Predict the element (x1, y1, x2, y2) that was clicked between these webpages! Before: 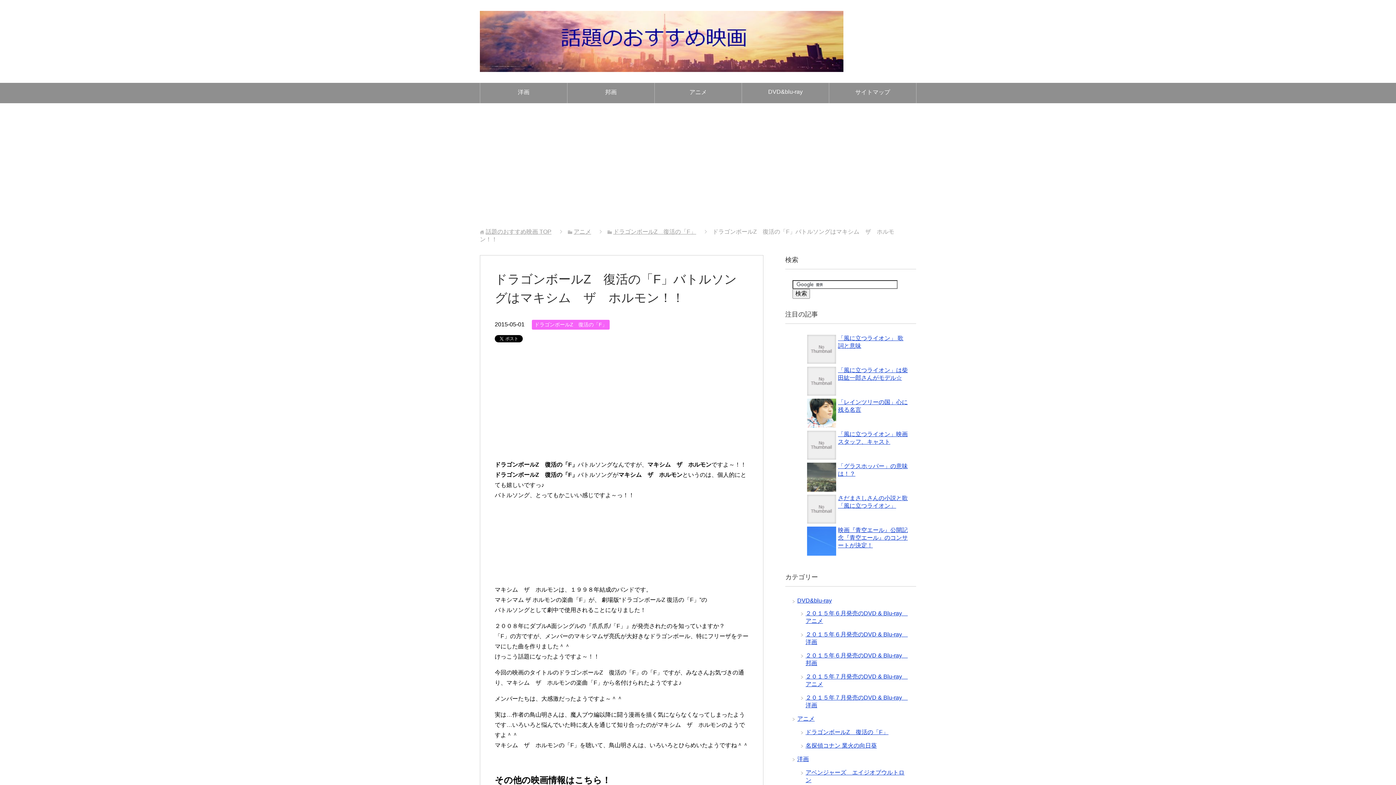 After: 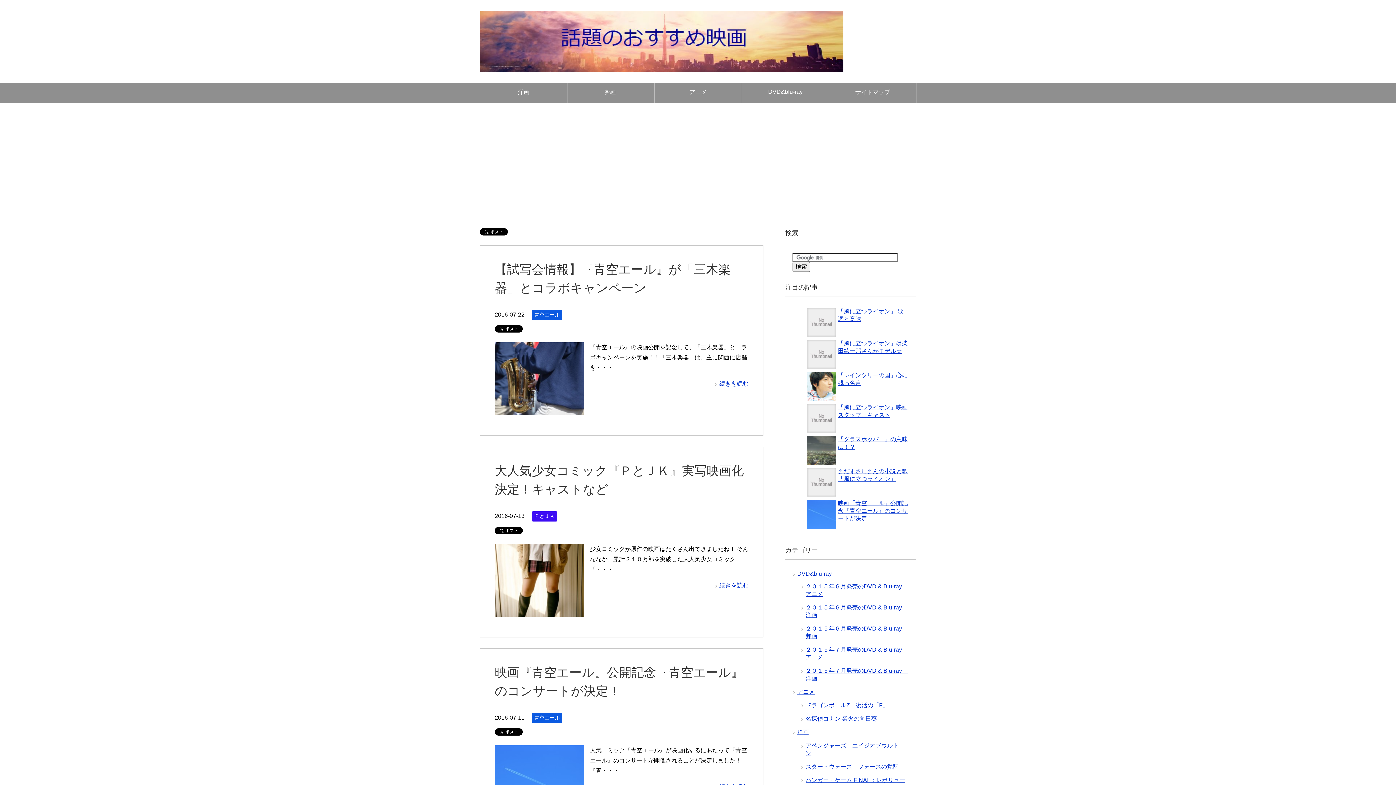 Action: bbox: (480, 56, 843, 71)